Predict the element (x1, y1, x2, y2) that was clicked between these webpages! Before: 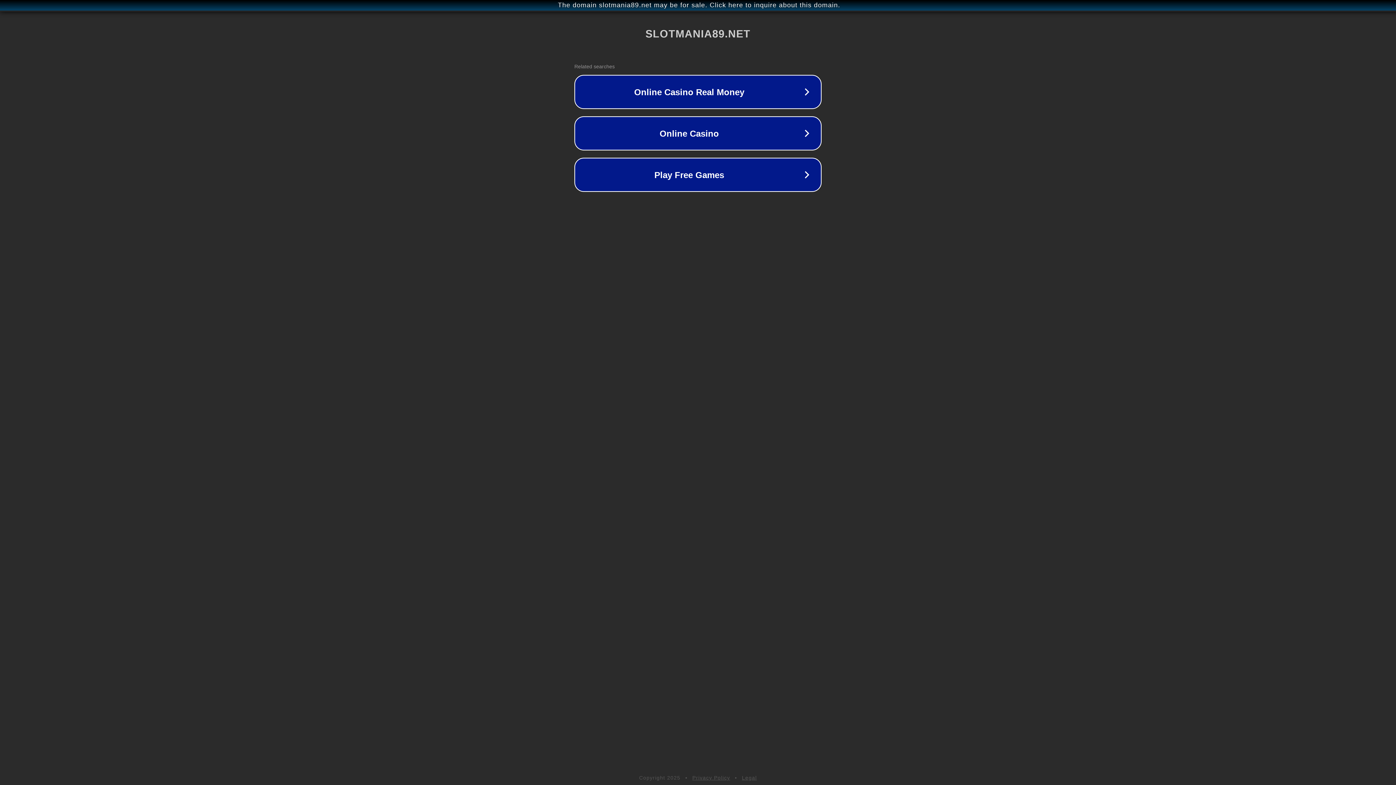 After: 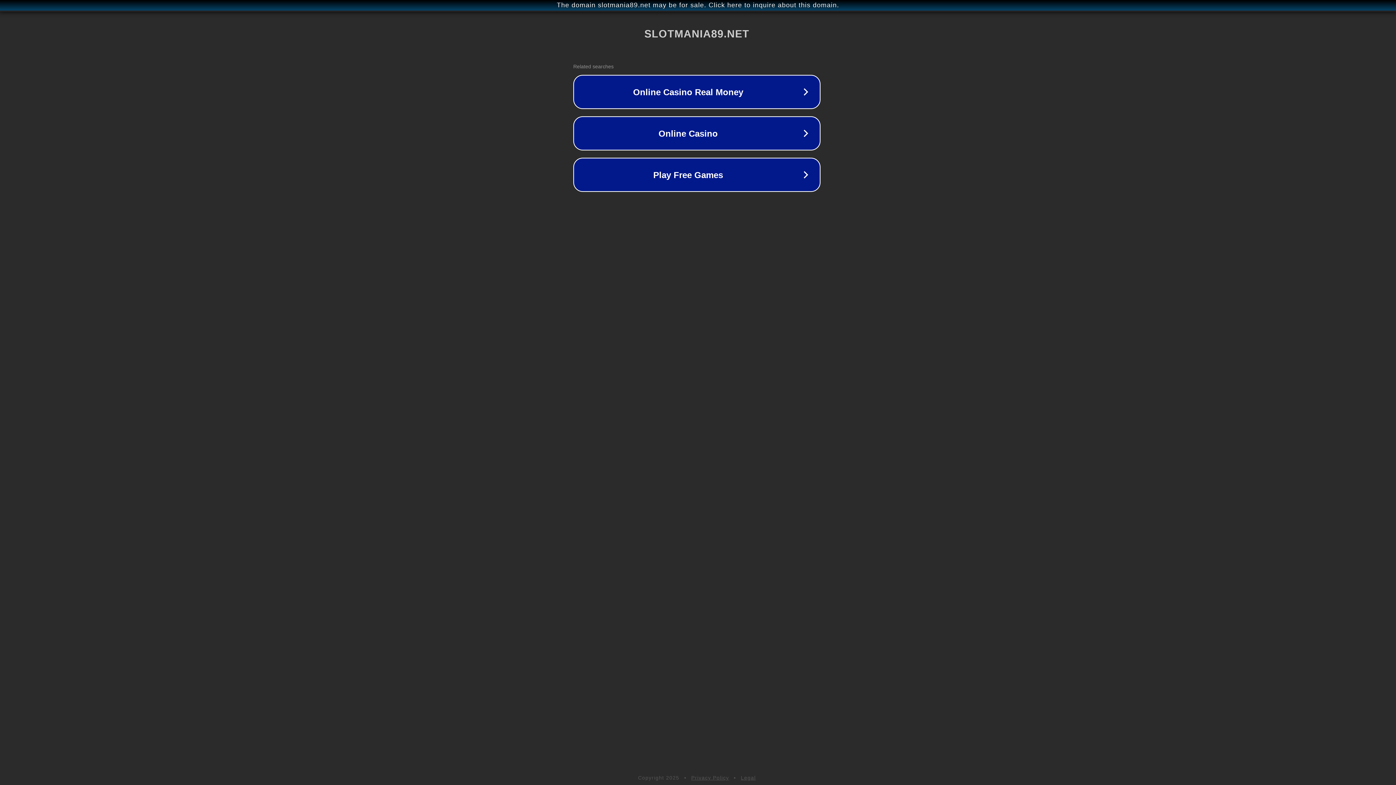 Action: label: The domain slotmania89.net may be for sale. Click here to inquire about this domain. bbox: (1, 1, 1397, 9)